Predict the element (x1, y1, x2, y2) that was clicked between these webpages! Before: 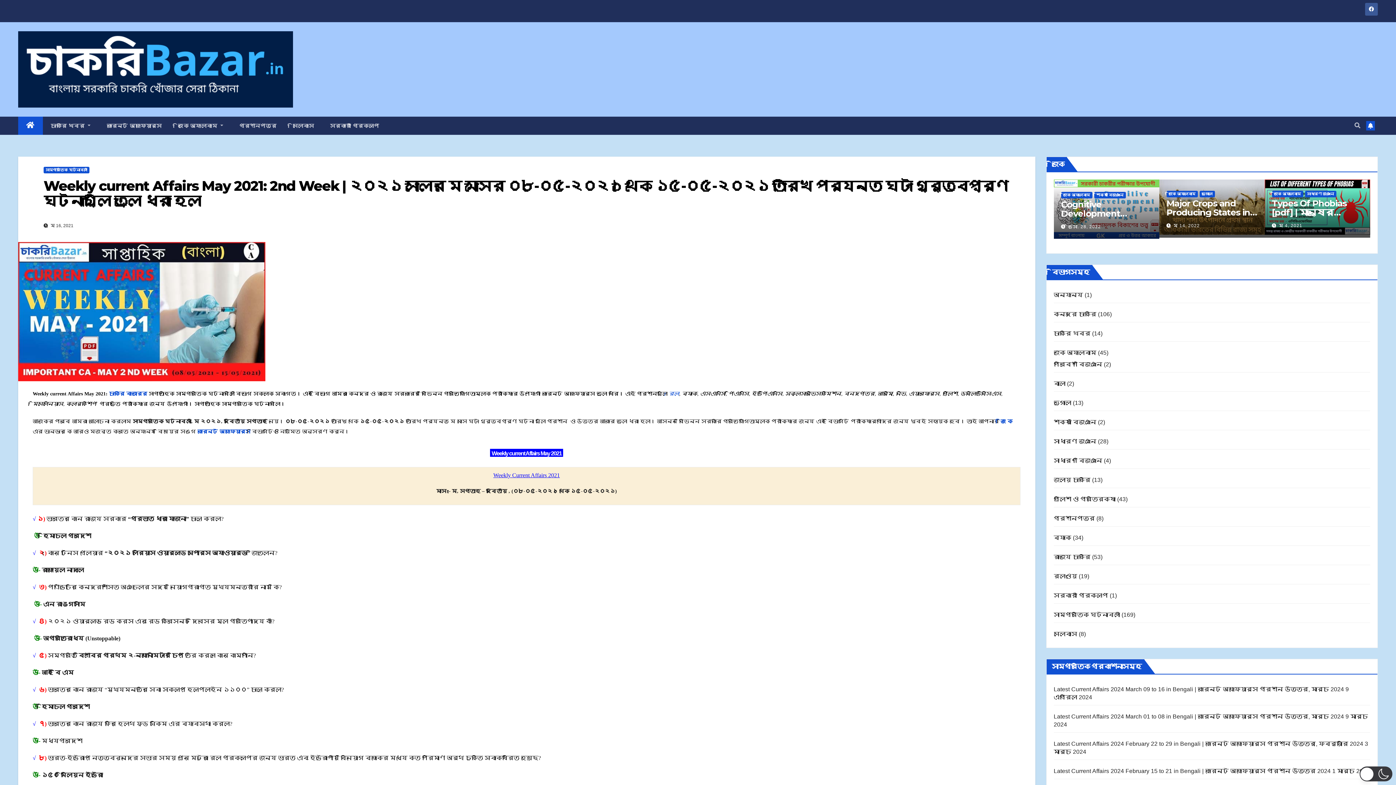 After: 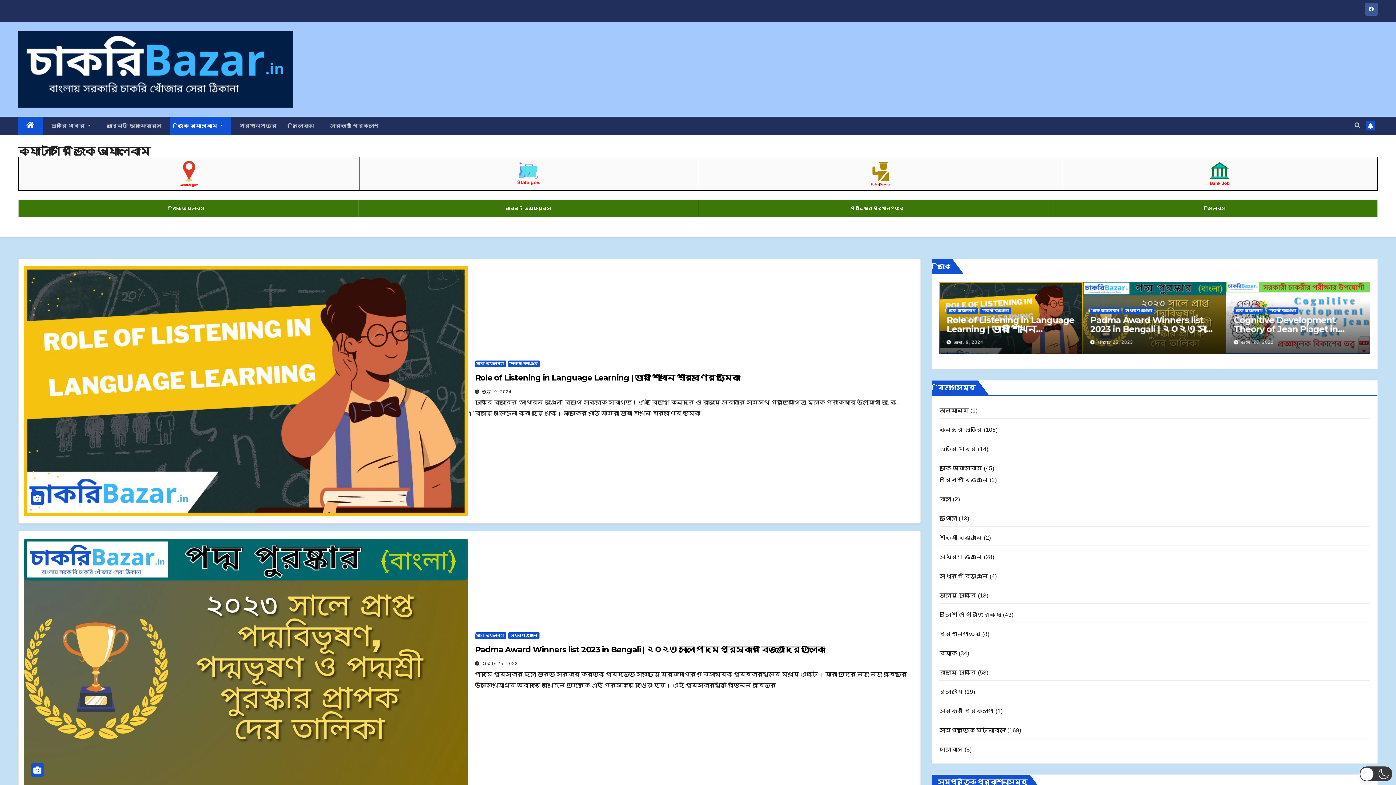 Action: label: জিকে অ্যালবাম bbox: (1272, 190, 1303, 197)